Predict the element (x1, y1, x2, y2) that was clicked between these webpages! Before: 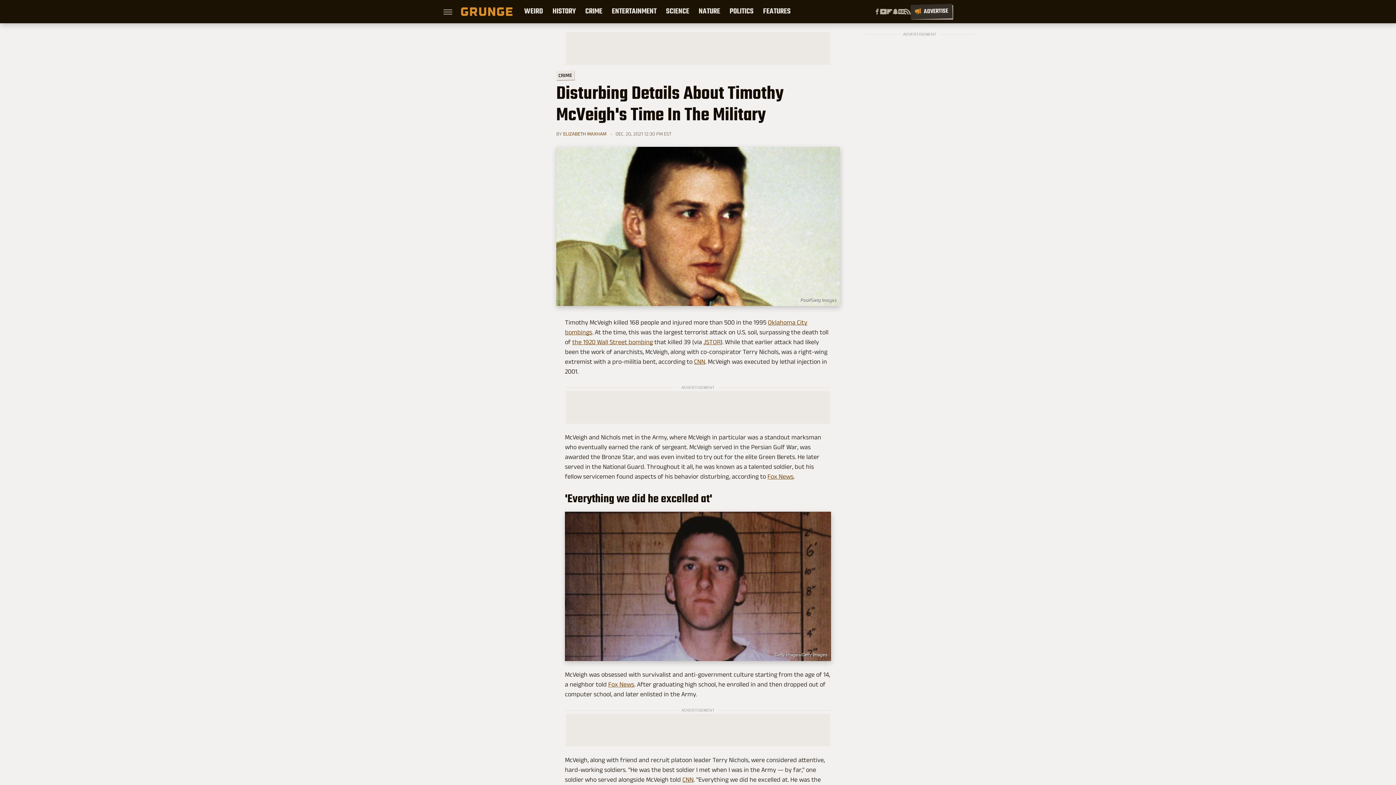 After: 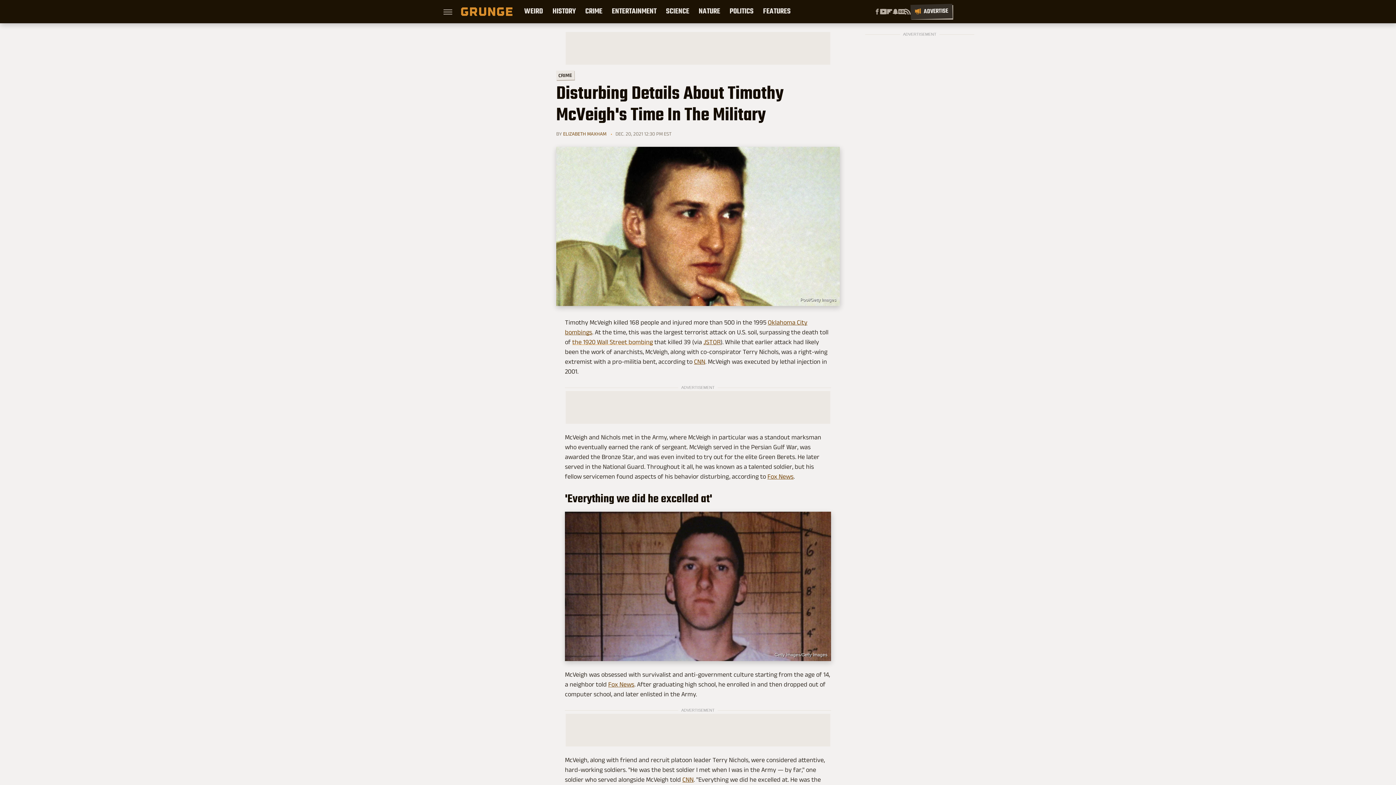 Action: bbox: (572, 338, 653, 345) label: the 1920 Wall Street bombing